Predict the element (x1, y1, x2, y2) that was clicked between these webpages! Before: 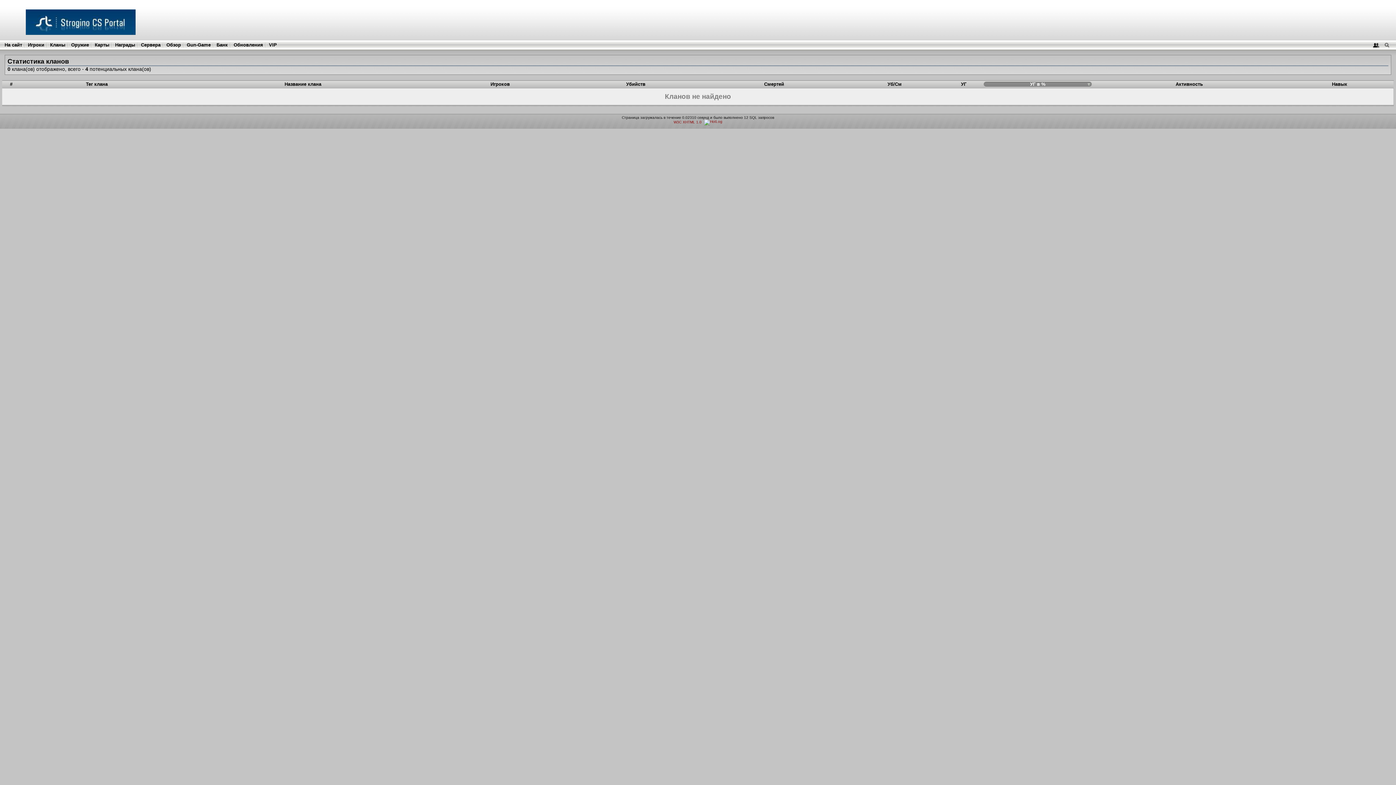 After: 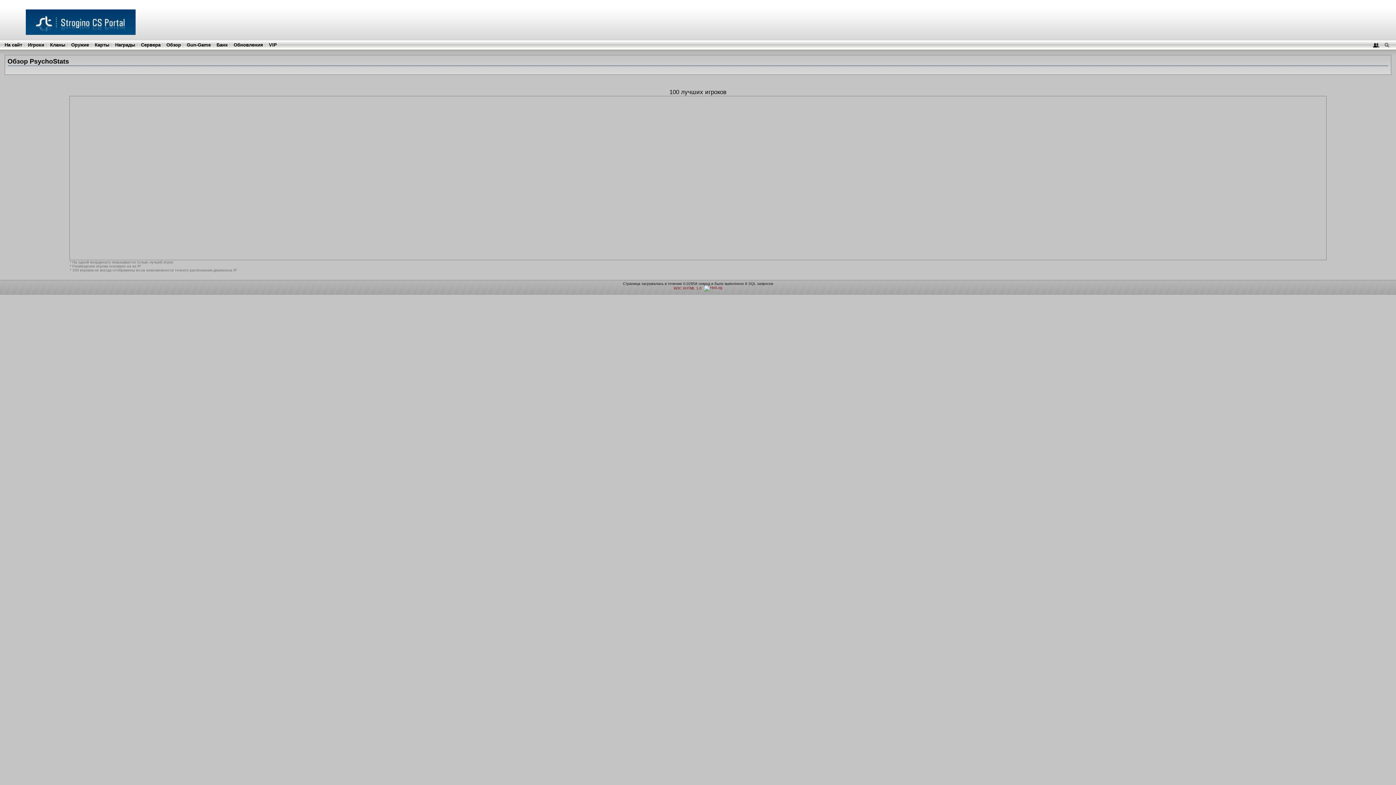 Action: bbox: (166, 42, 181, 47) label: Обзор